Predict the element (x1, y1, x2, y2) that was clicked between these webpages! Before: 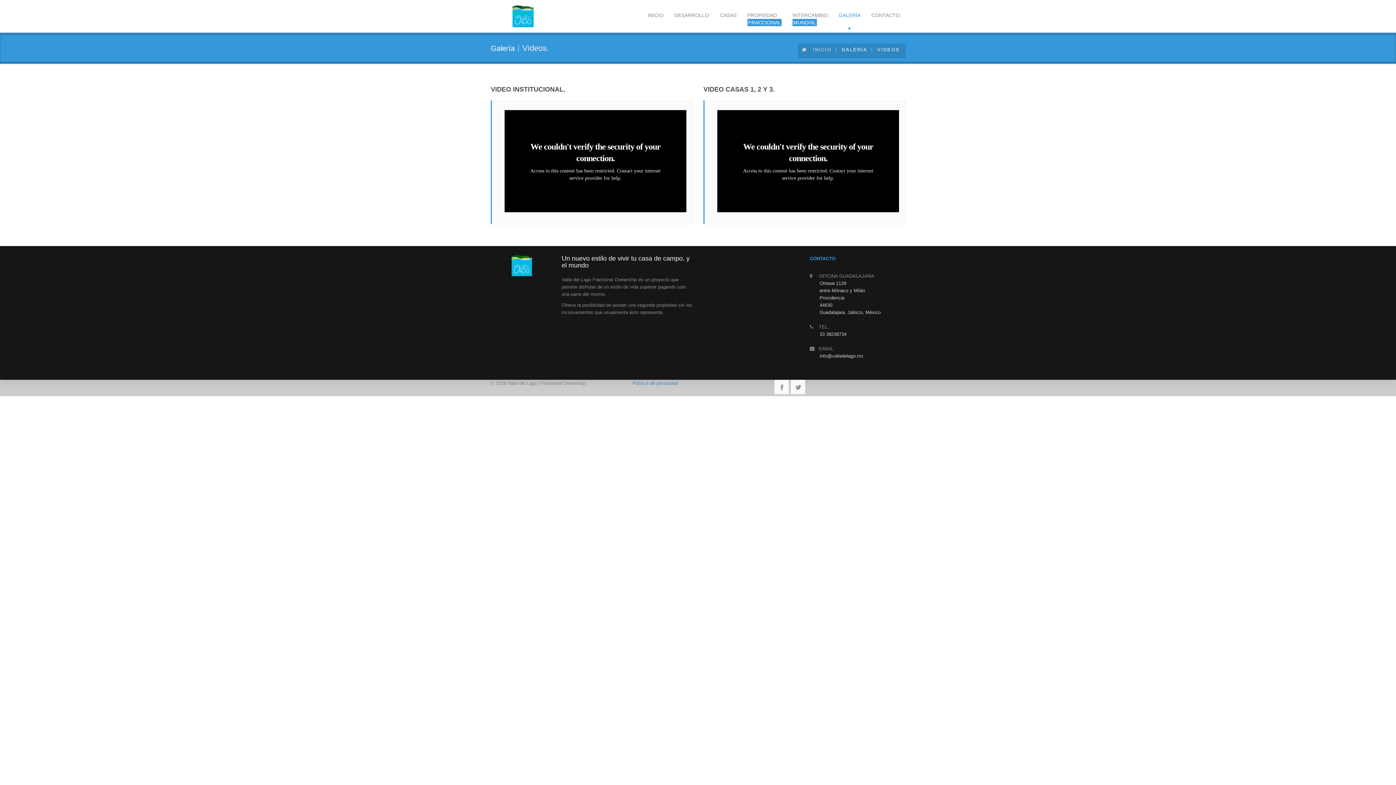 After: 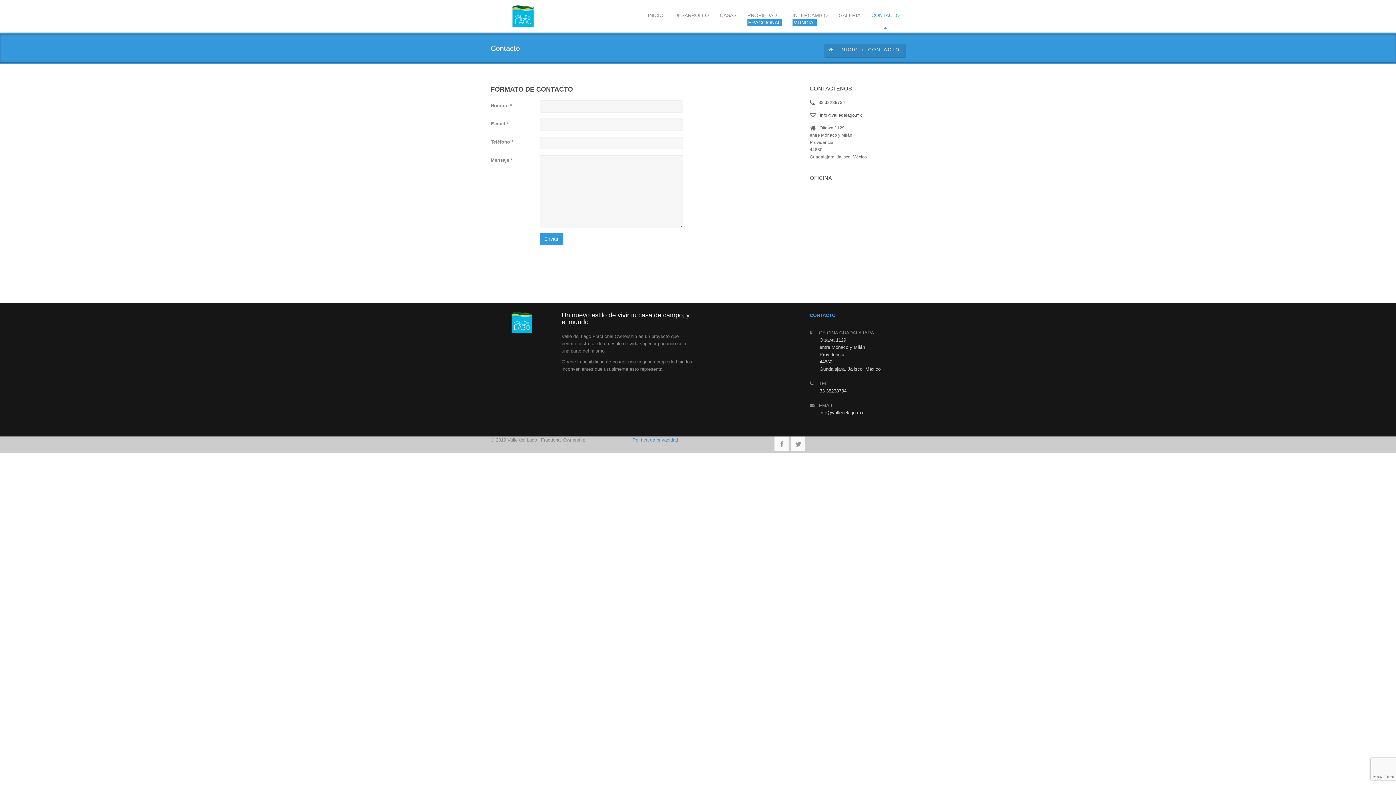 Action: label: CONTACTO bbox: (866, 0, 905, 29)